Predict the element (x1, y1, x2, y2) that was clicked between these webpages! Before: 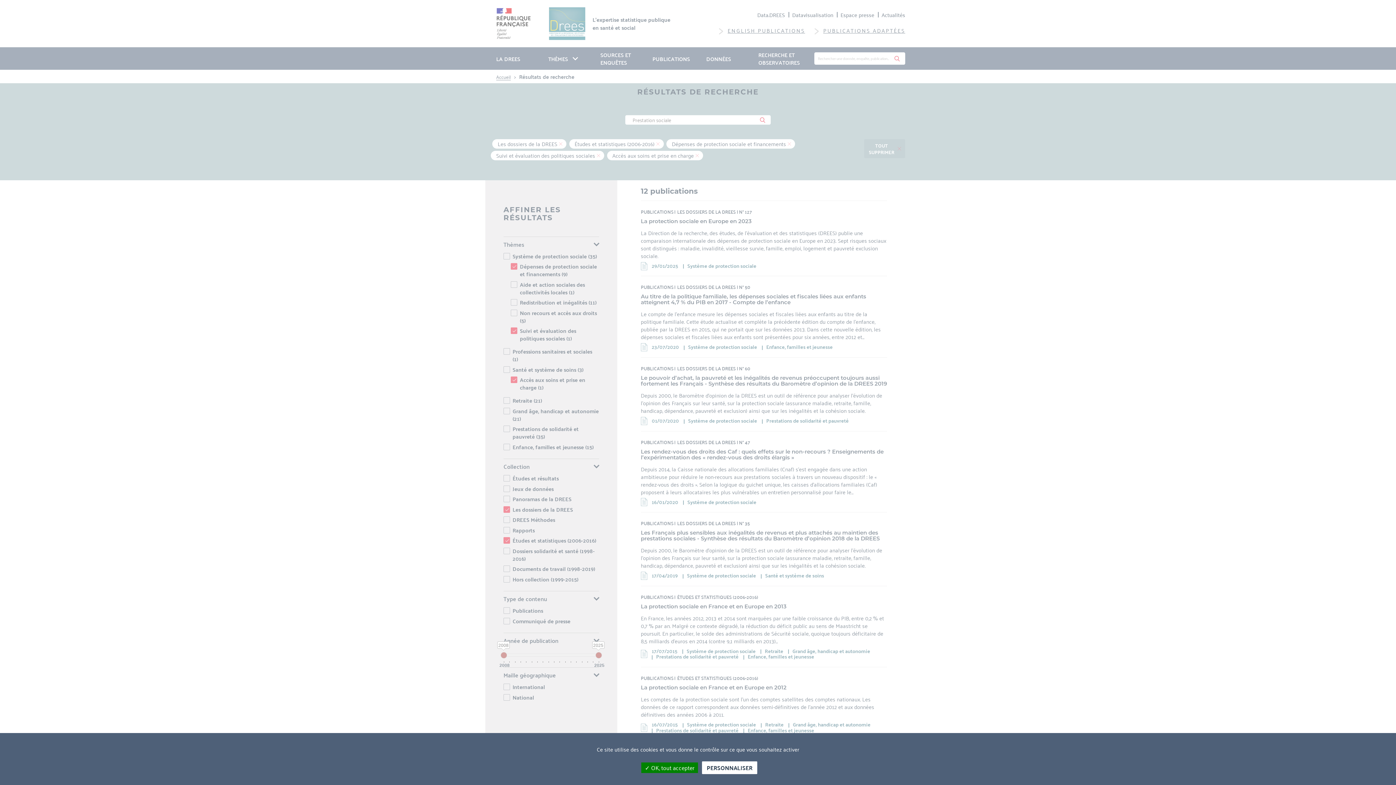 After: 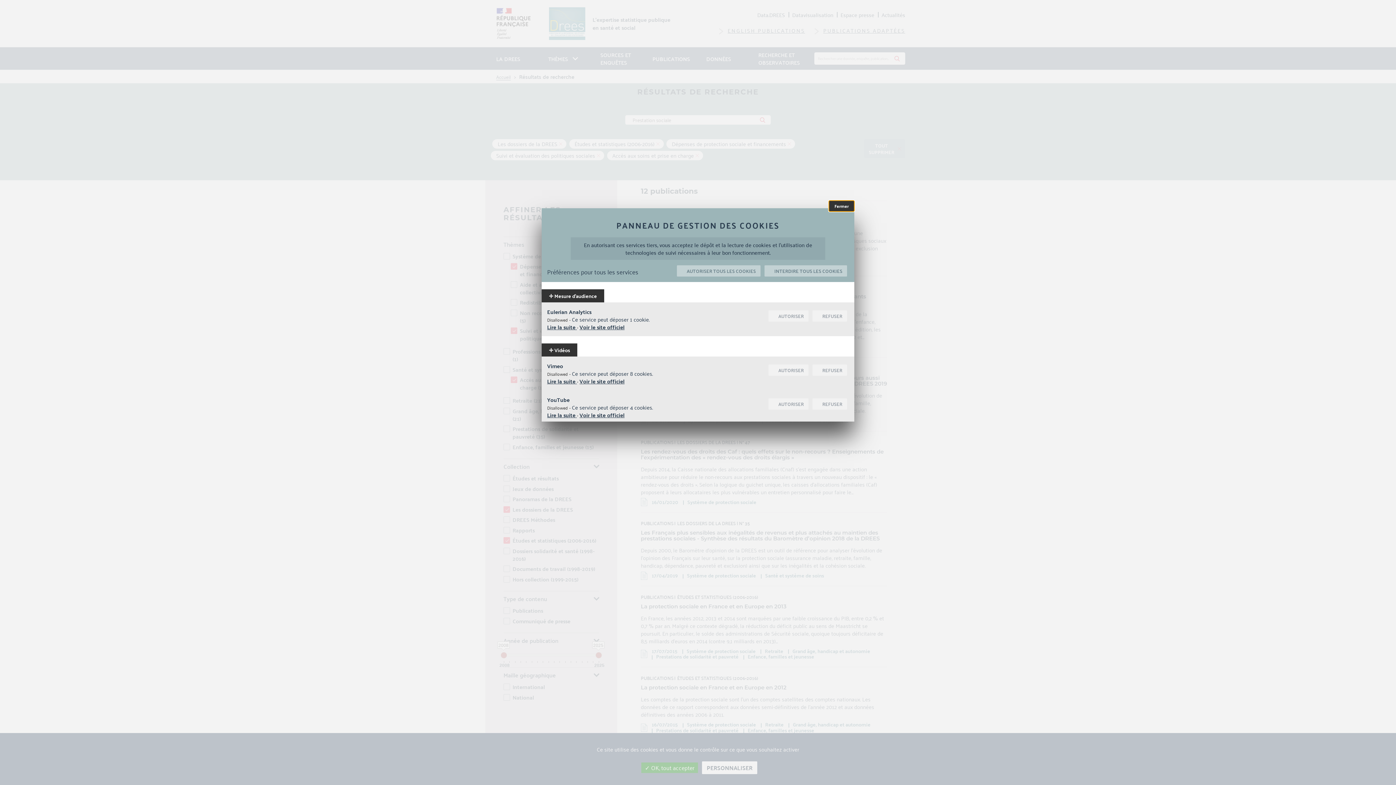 Action: label: Personnaliser (modal window) bbox: (702, 761, 757, 774)